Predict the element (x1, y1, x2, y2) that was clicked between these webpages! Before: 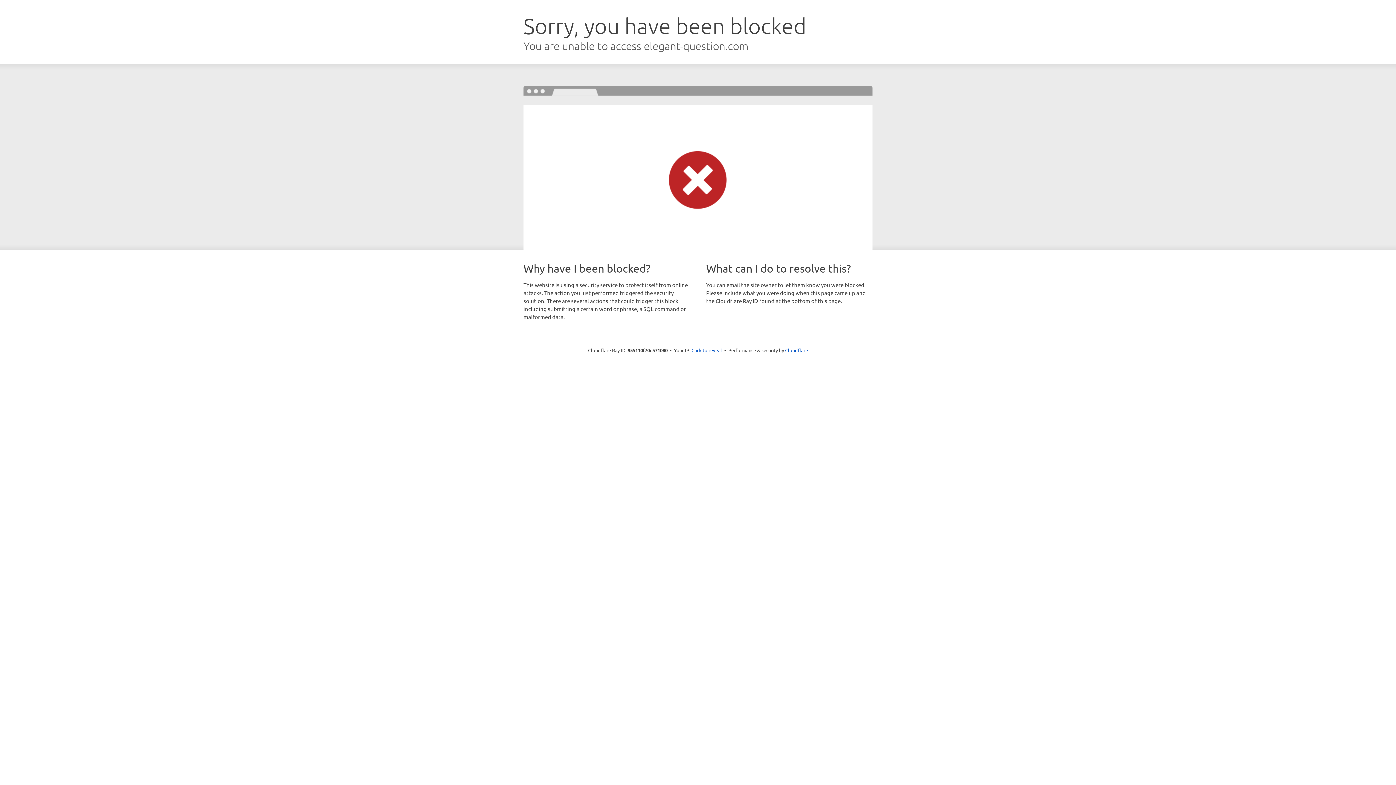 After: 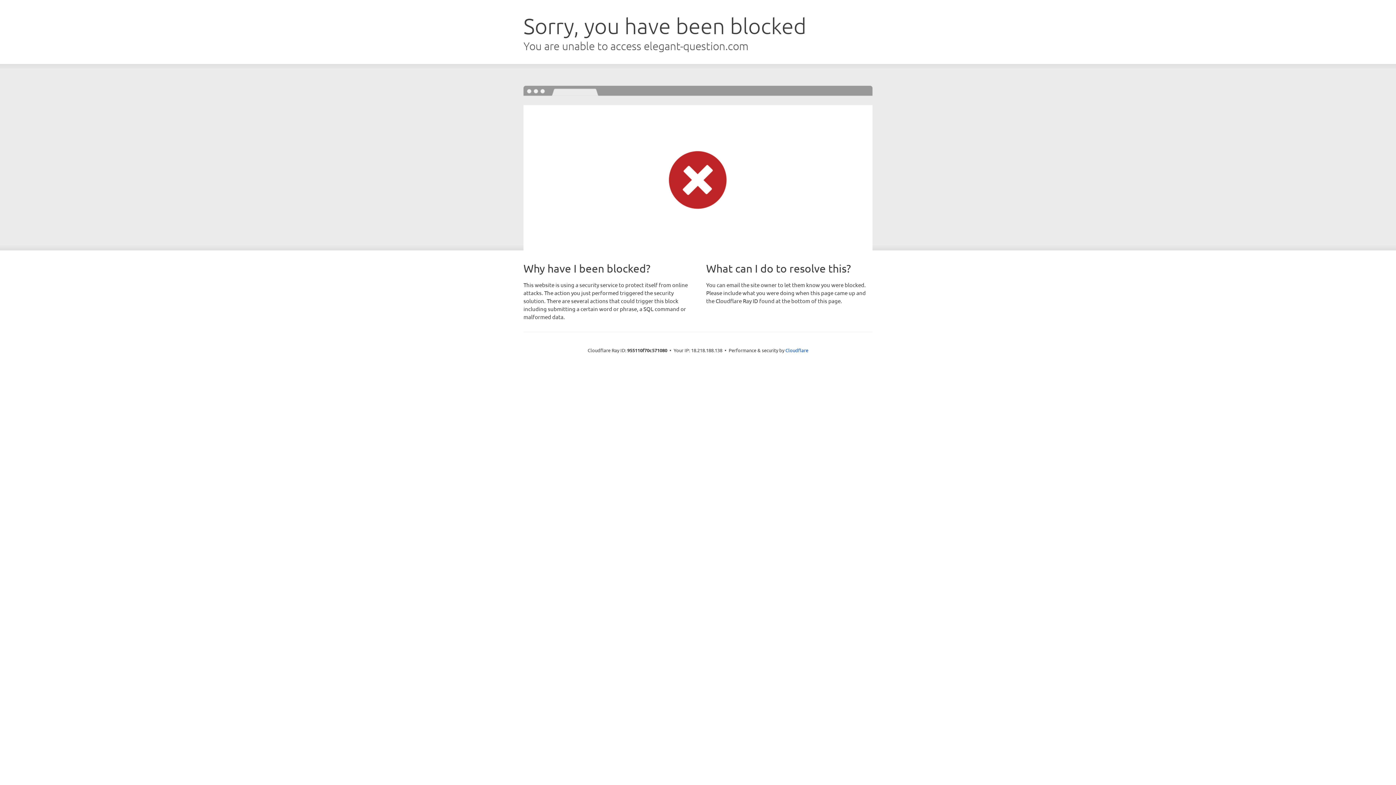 Action: label: Click to reveal bbox: (691, 346, 722, 353)